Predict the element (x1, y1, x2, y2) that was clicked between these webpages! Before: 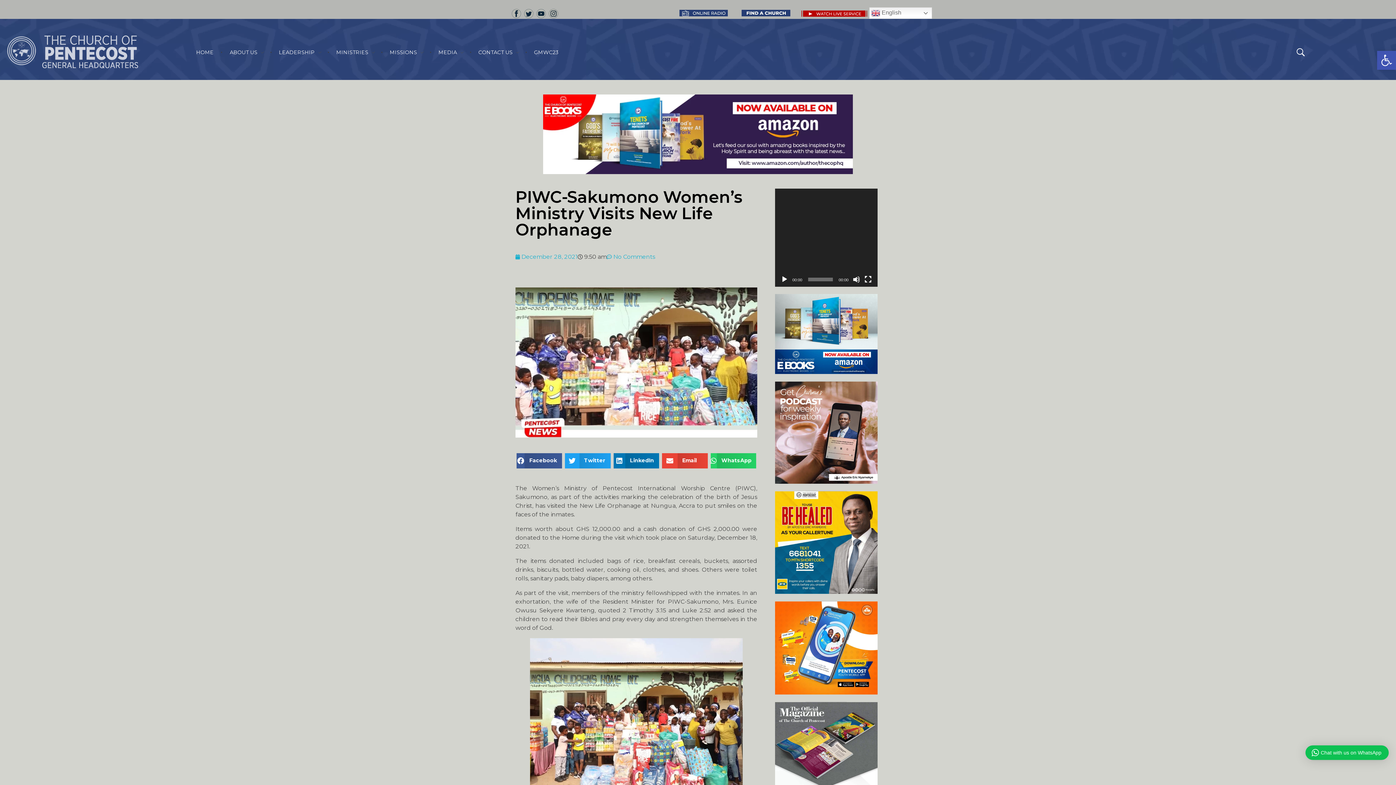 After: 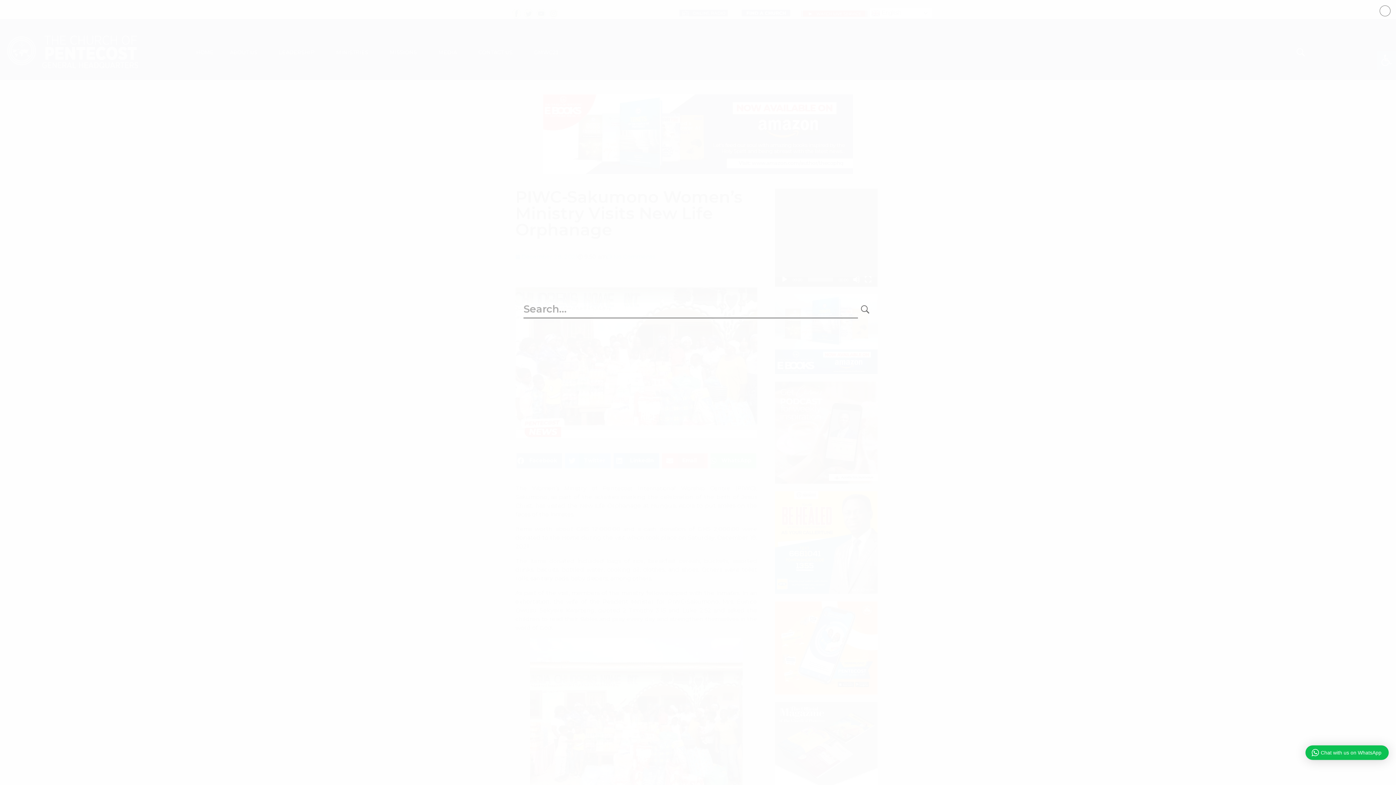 Action: bbox: (1295, 47, 1305, 56)